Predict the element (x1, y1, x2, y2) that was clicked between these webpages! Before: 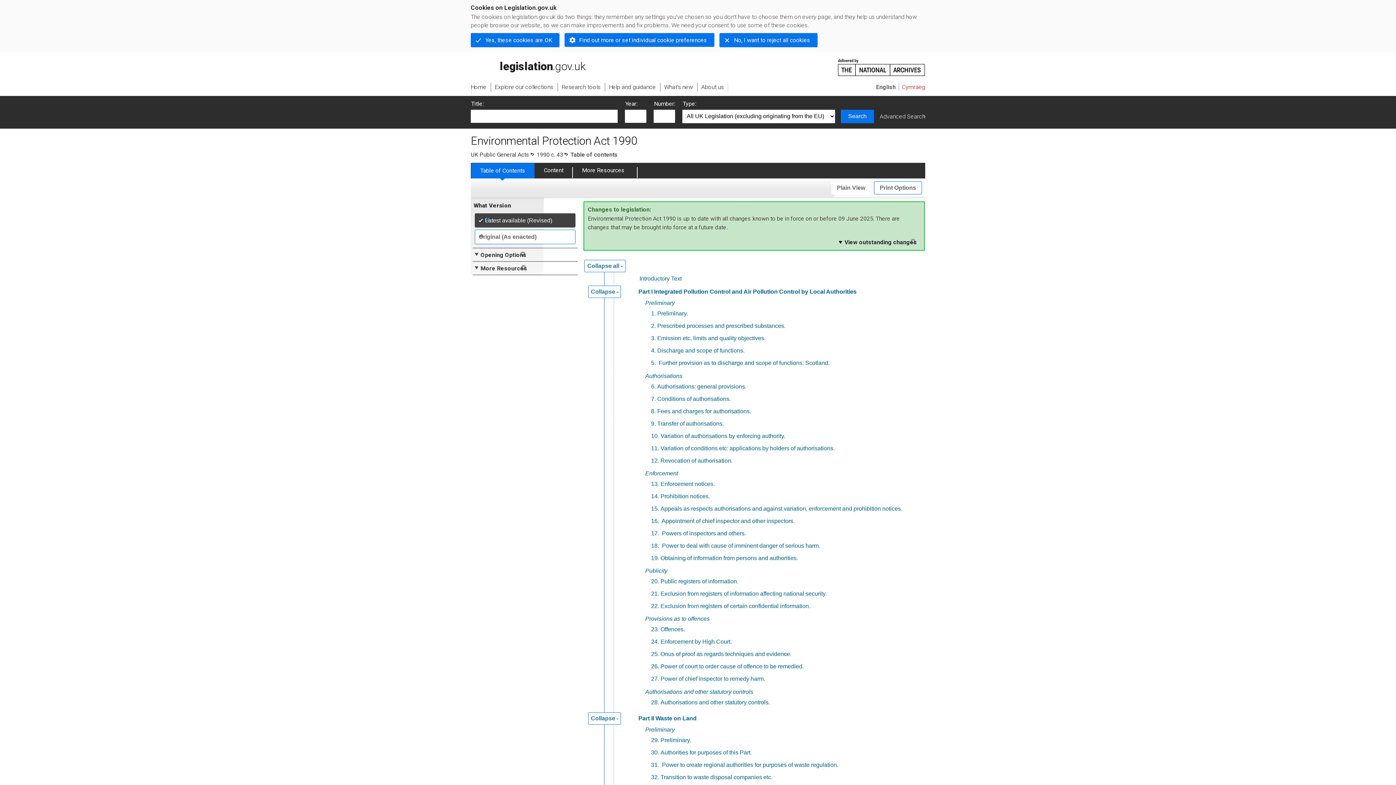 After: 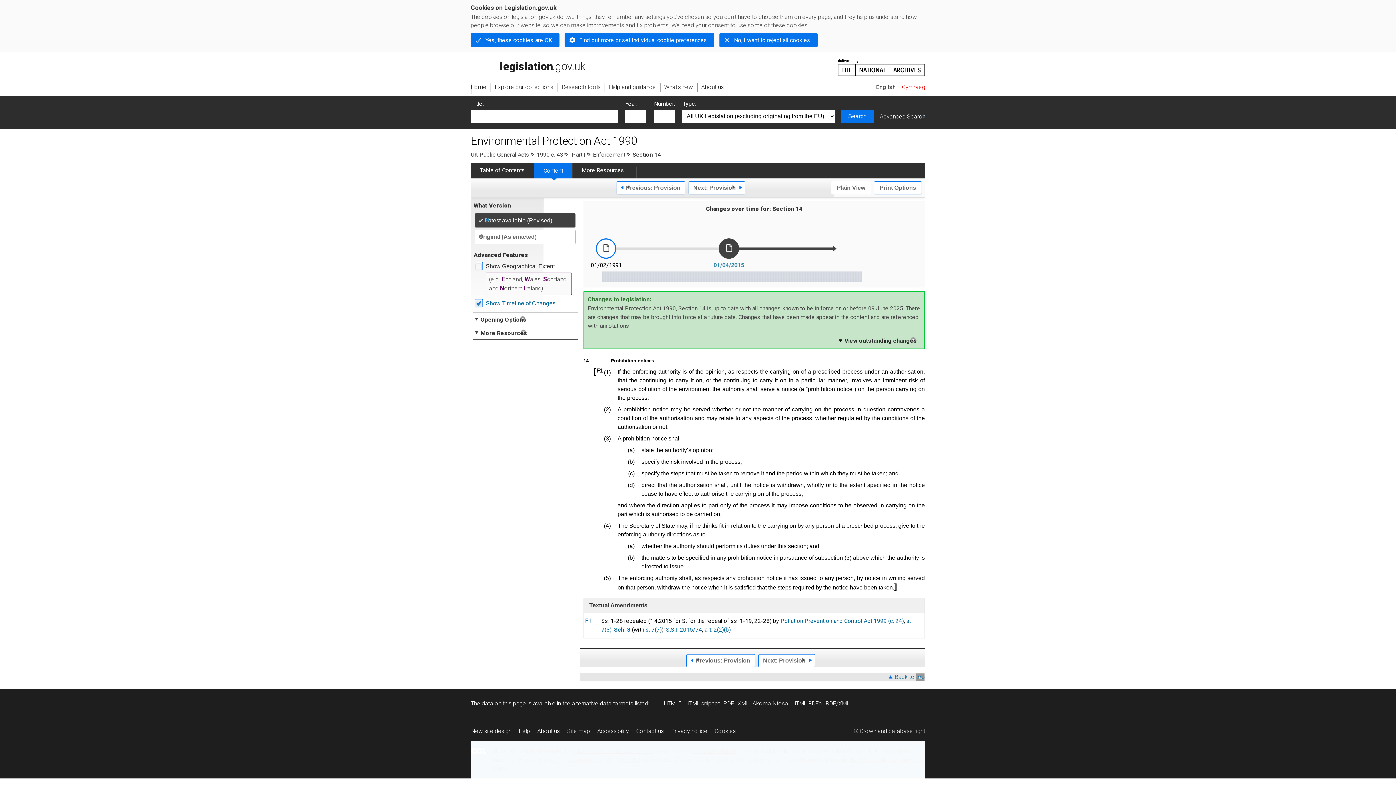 Action: label: Prohibition notices. bbox: (660, 493, 710, 499)